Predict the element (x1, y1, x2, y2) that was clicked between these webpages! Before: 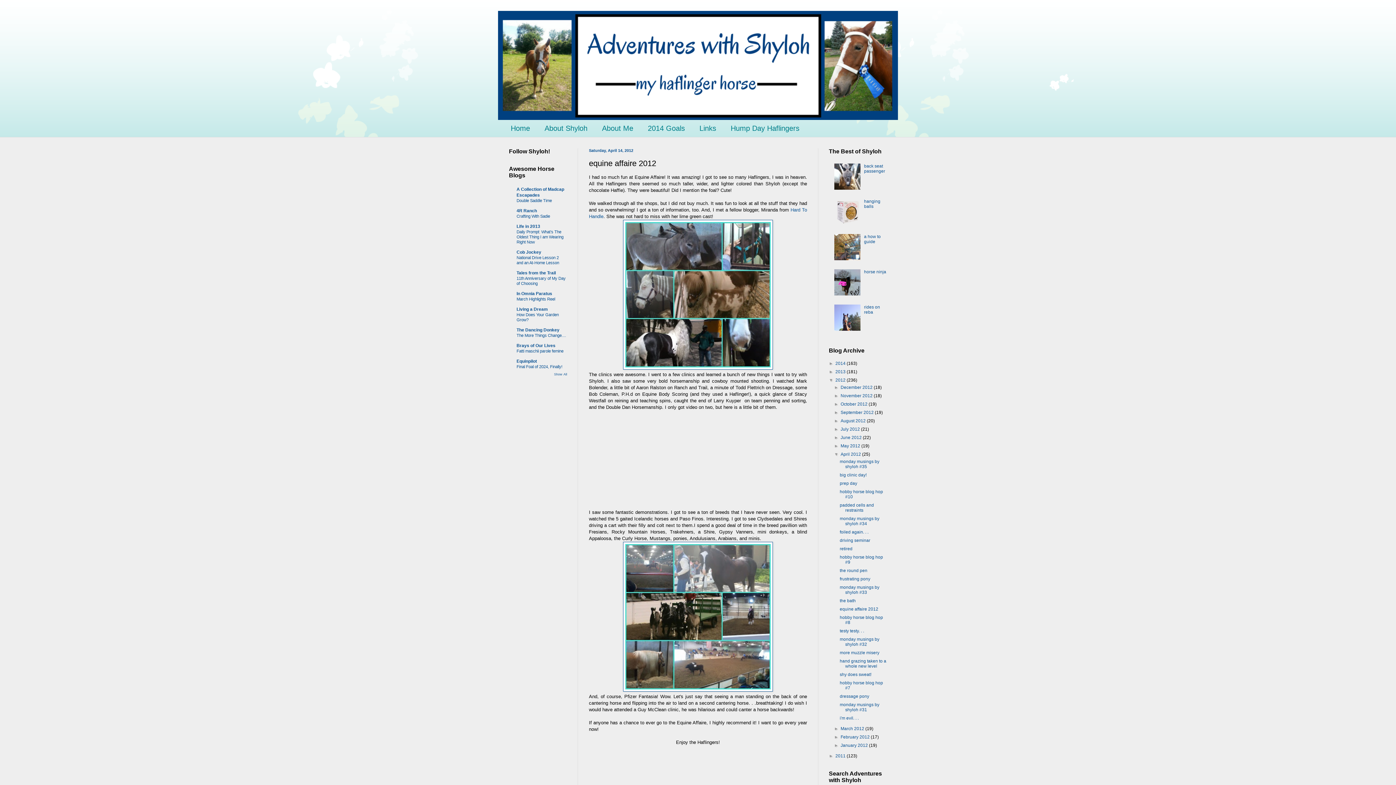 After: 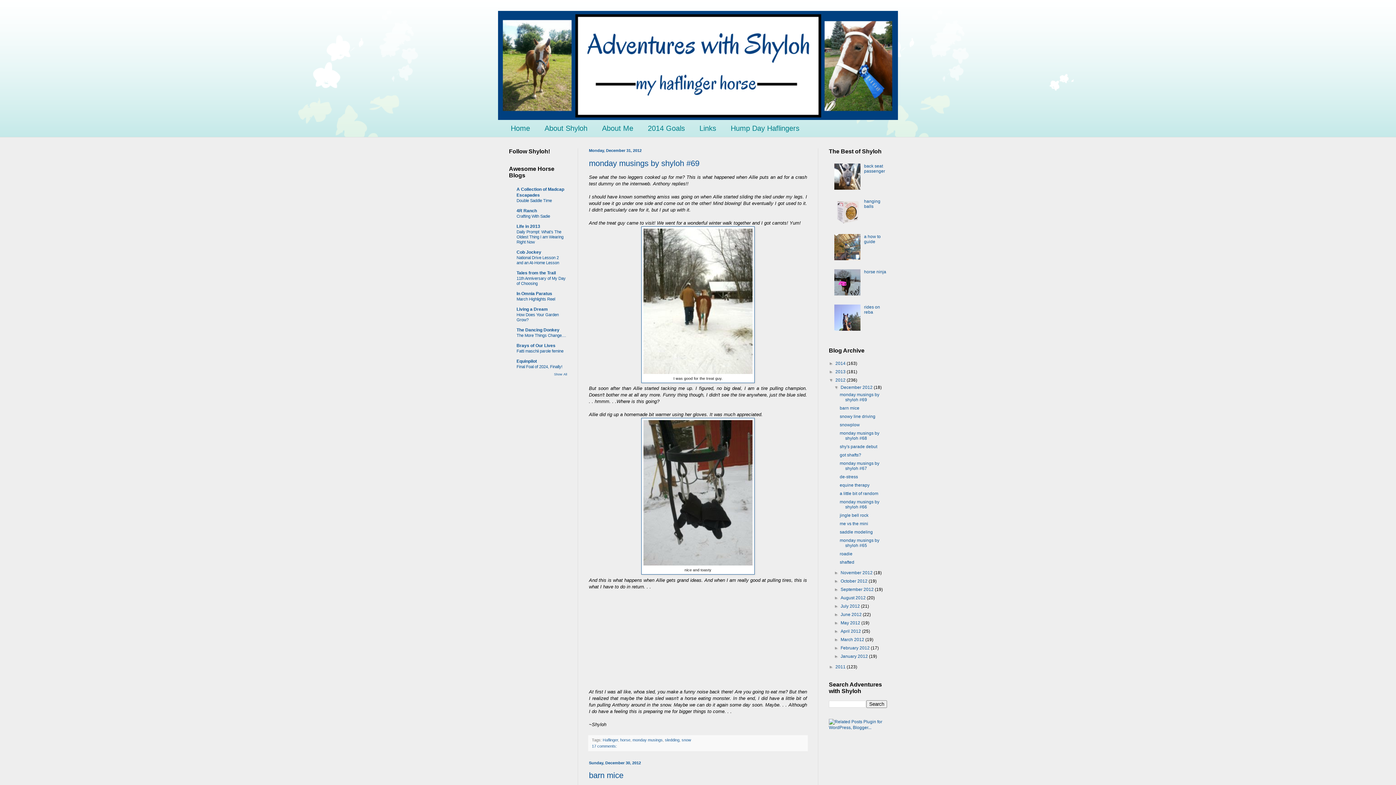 Action: bbox: (835, 377, 846, 382) label: 2012 